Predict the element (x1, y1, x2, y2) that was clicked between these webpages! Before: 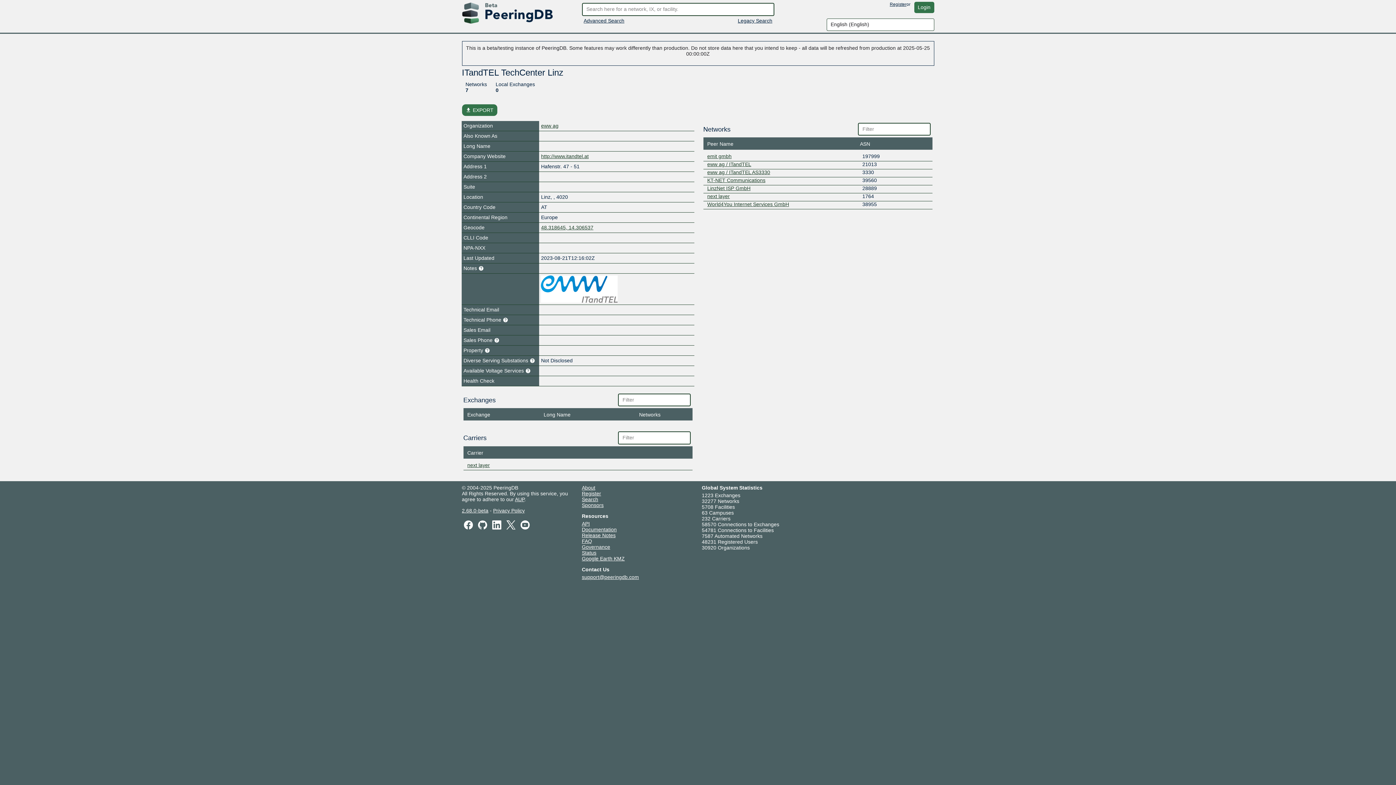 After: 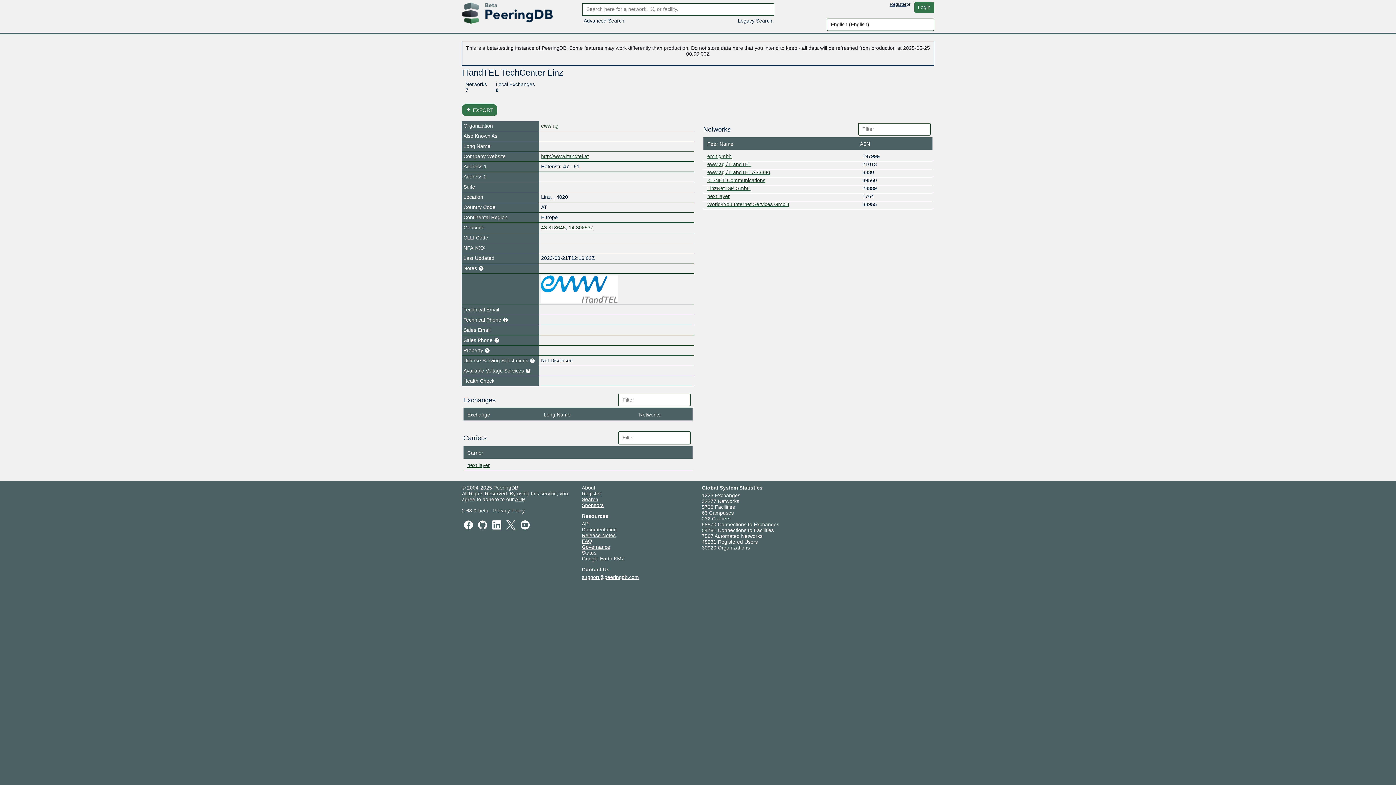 Action: label: Documentation bbox: (582, 526, 616, 532)